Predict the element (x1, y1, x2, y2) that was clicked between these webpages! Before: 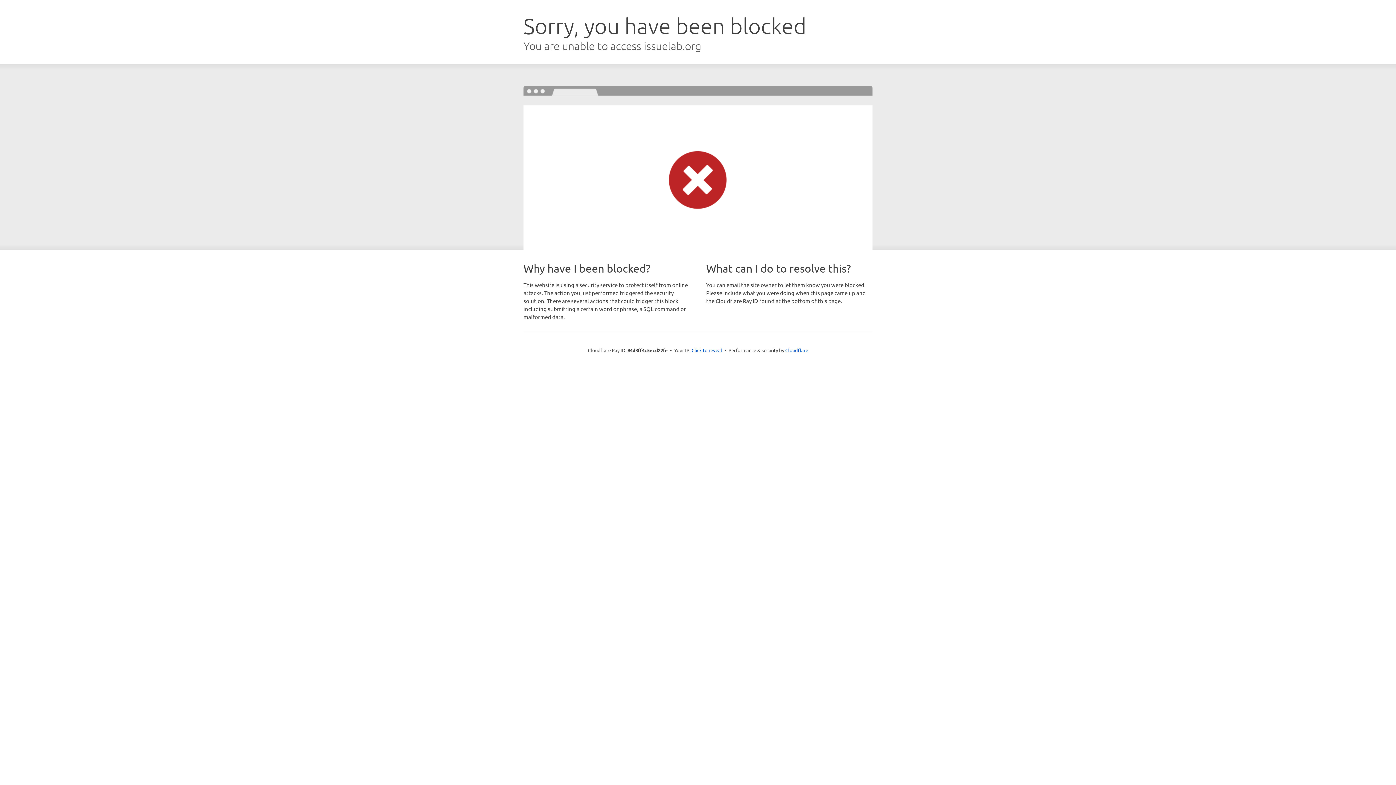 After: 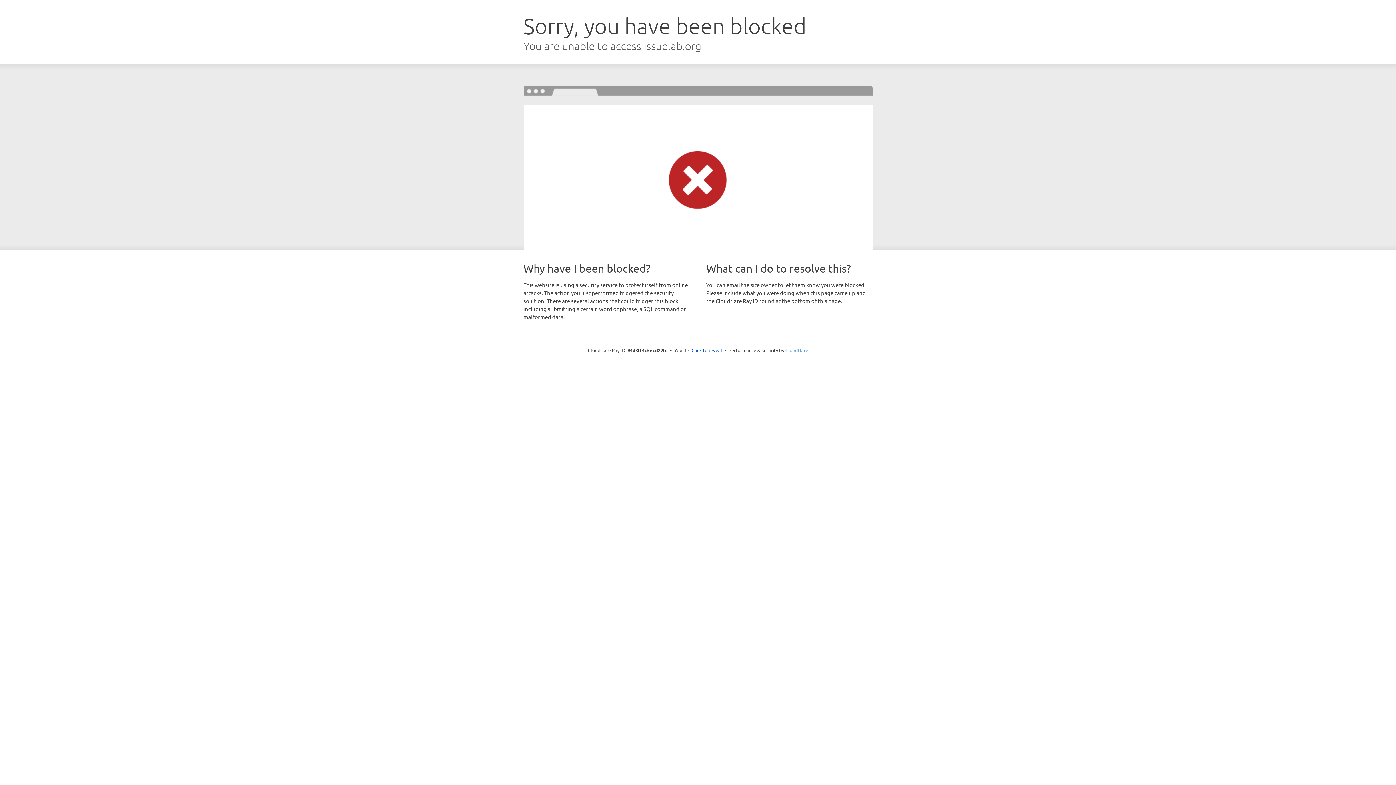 Action: label: Cloudflare bbox: (785, 347, 808, 353)